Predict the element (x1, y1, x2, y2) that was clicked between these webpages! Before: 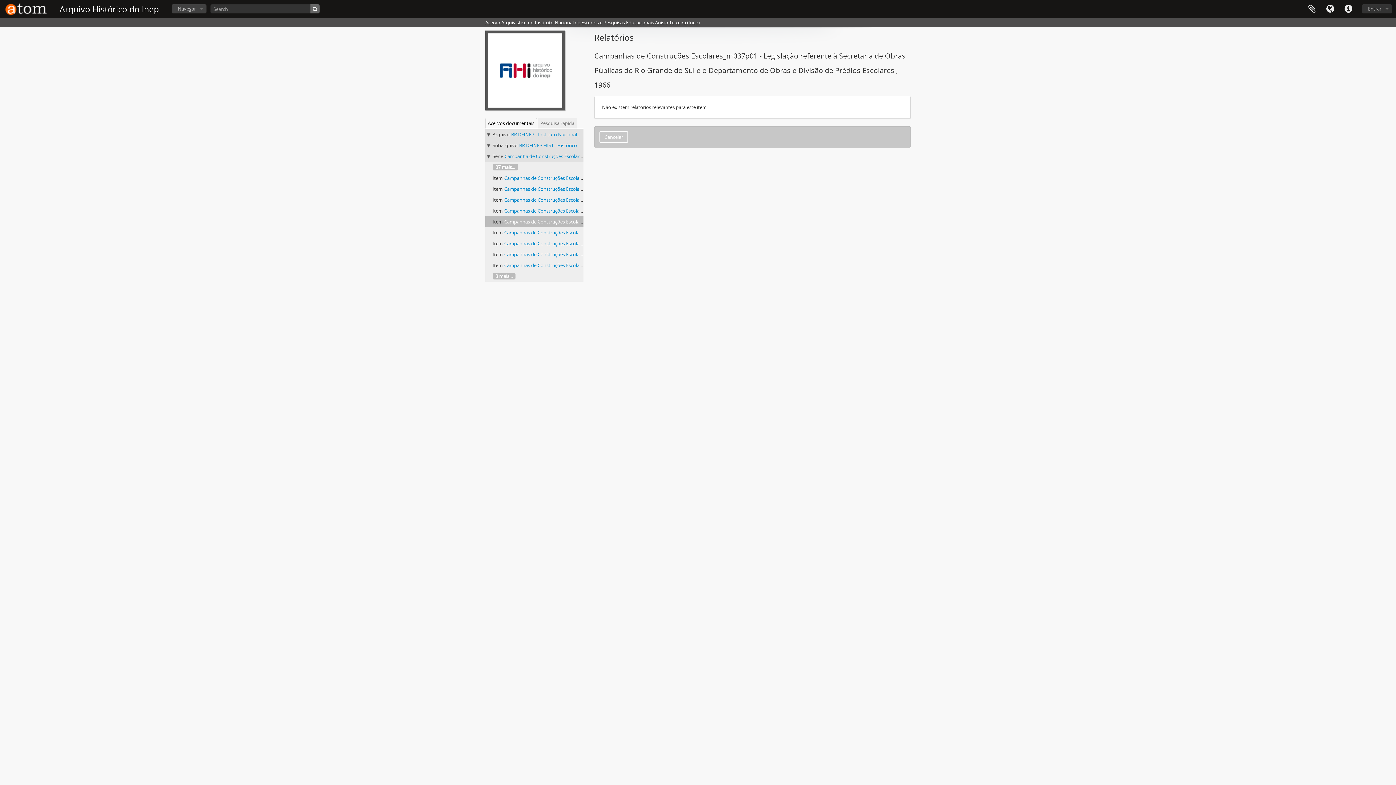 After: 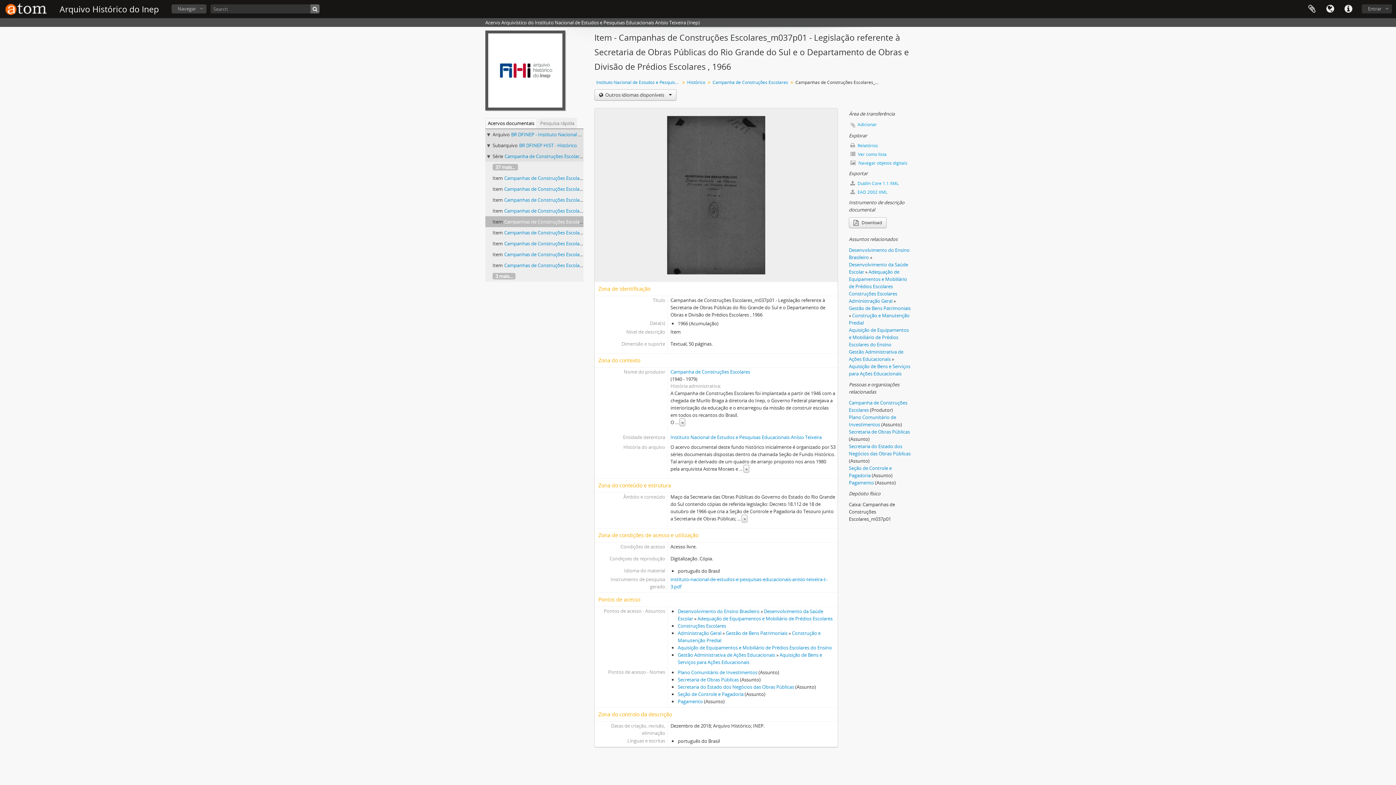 Action: label: Cancelar bbox: (599, 131, 628, 142)